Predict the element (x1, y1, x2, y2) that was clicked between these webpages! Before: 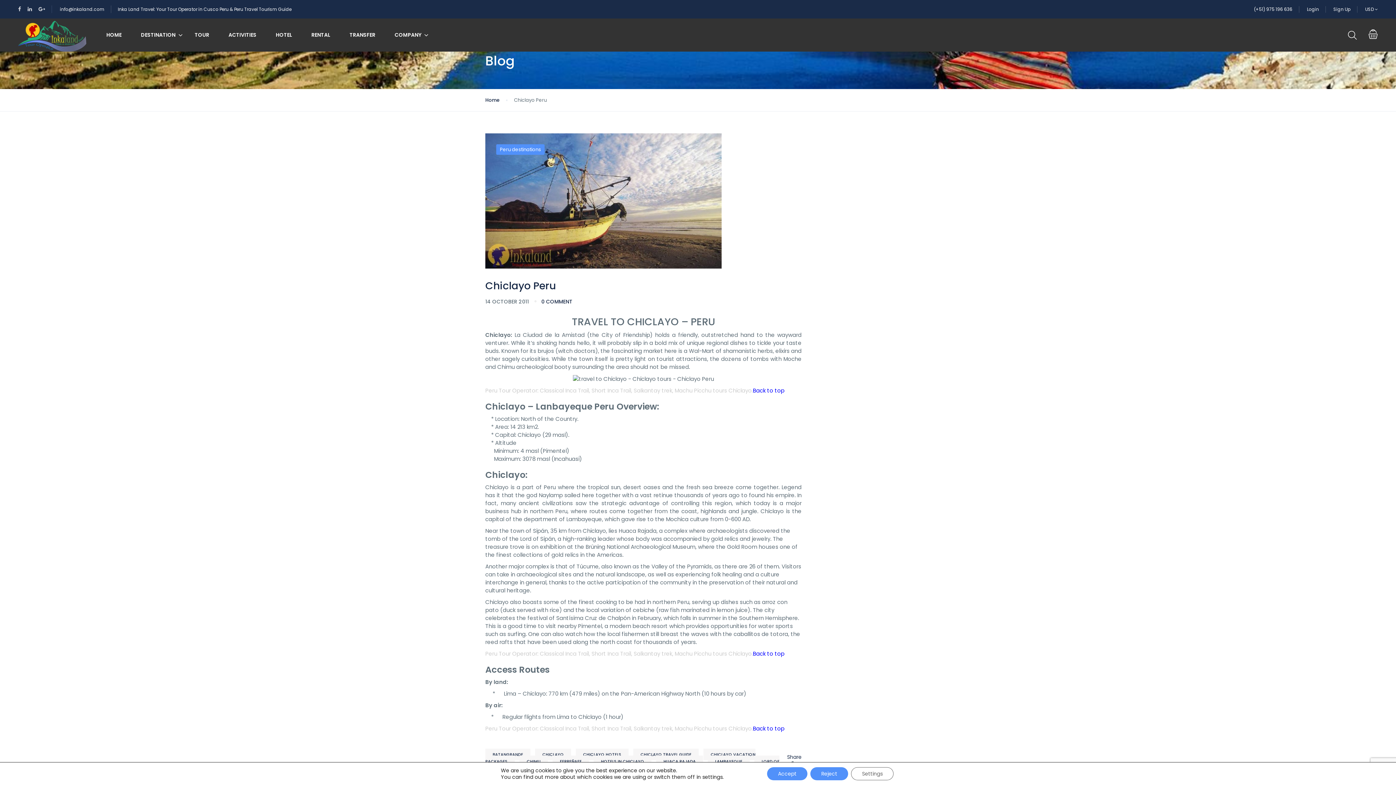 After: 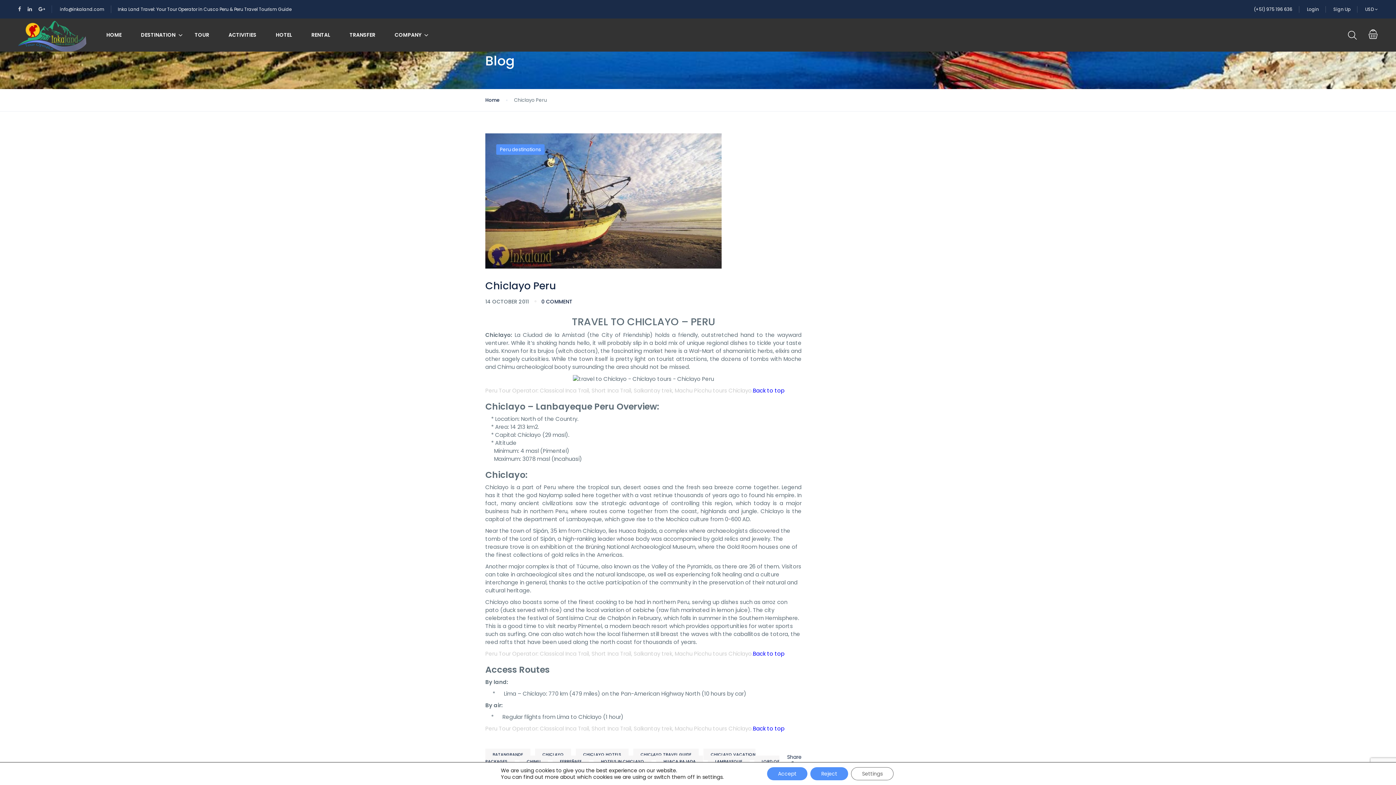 Action: bbox: (27, 5, 38, 12)